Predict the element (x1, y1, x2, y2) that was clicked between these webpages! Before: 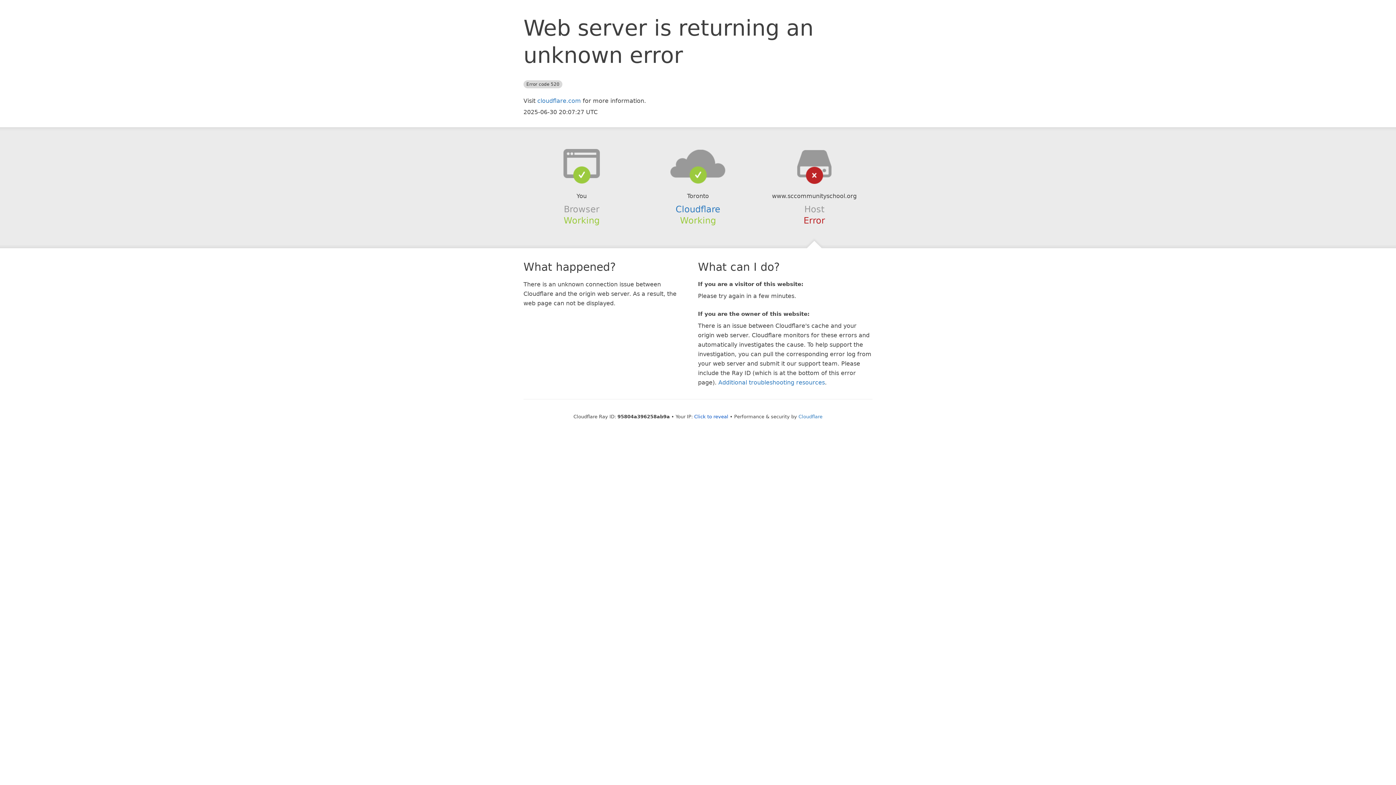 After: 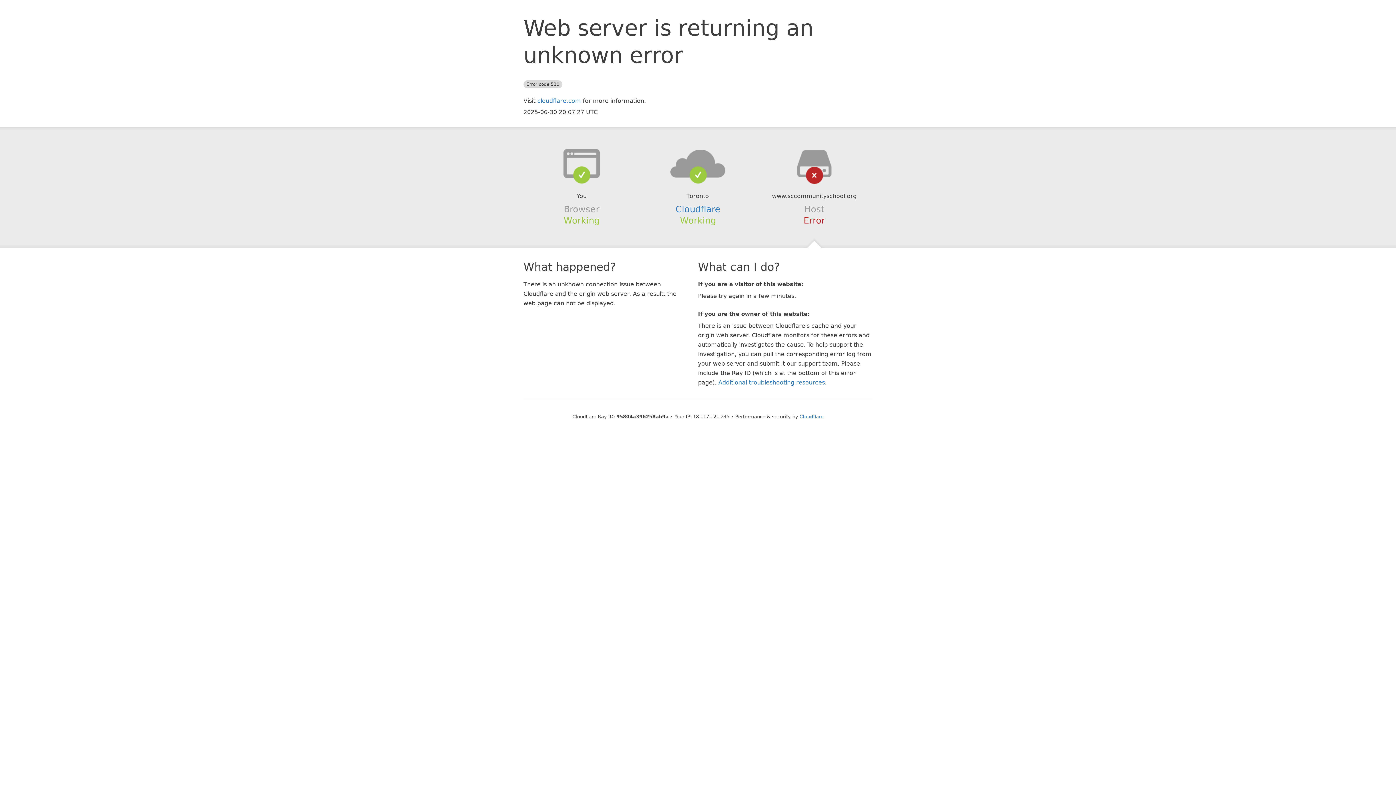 Action: label: Click to reveal bbox: (694, 414, 728, 419)